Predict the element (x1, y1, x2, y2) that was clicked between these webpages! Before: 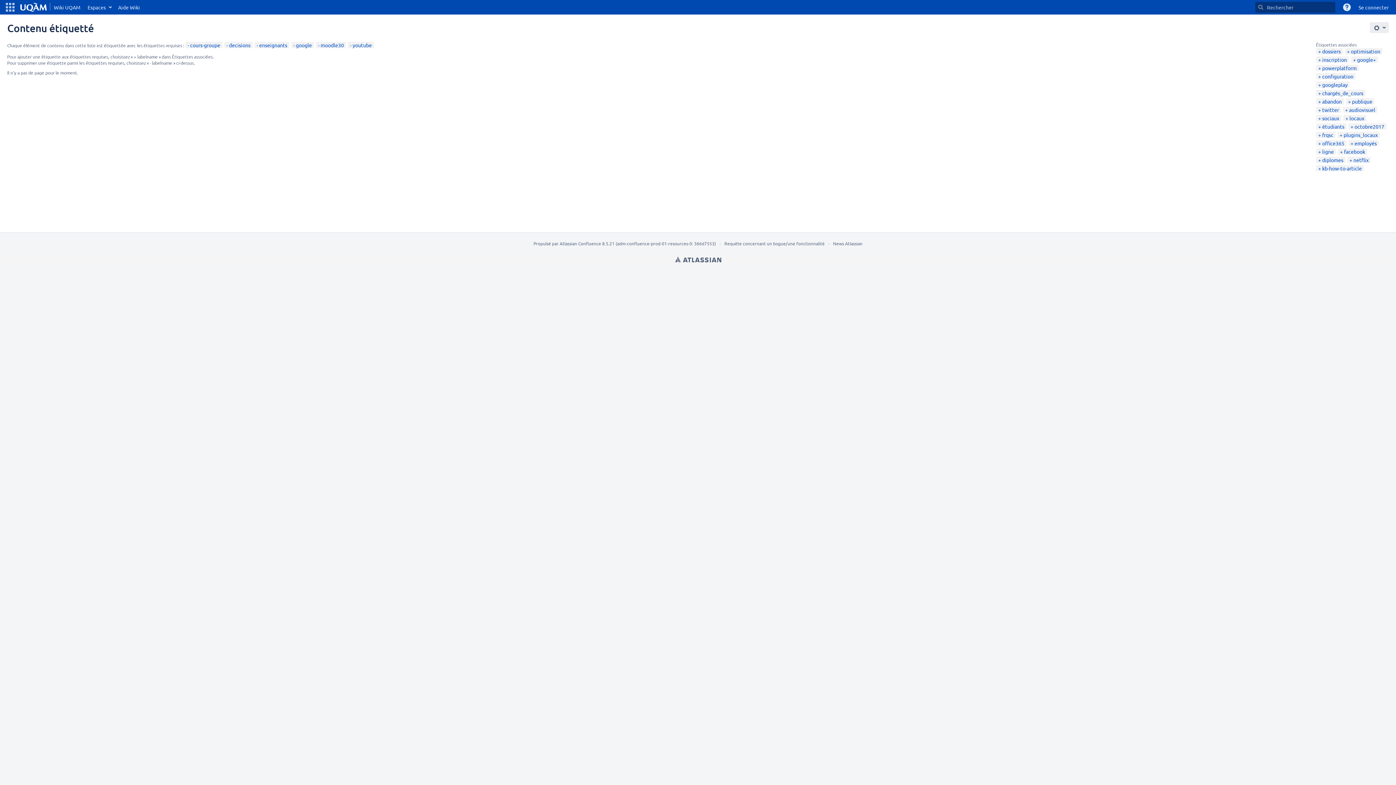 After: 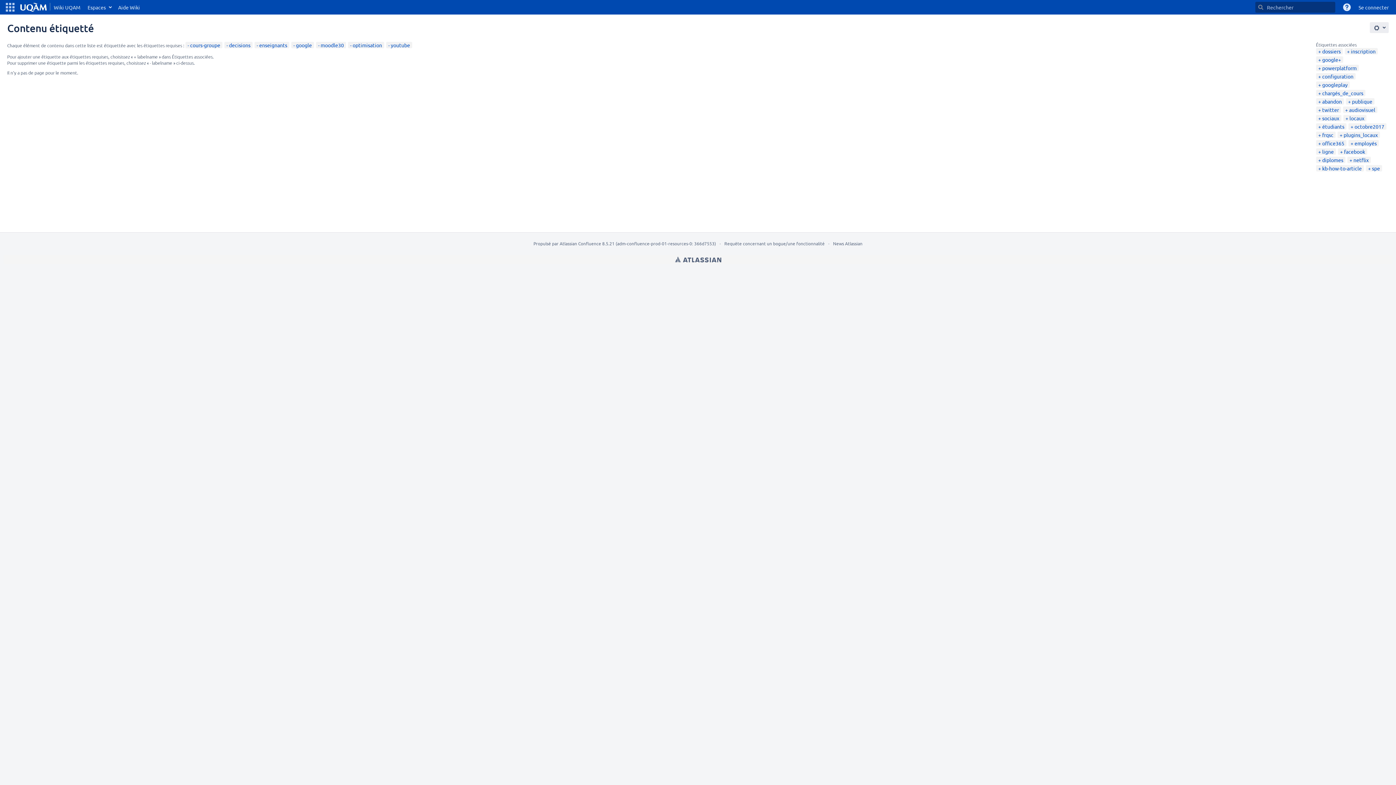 Action: bbox: (1347, 48, 1380, 54) label: optimisation